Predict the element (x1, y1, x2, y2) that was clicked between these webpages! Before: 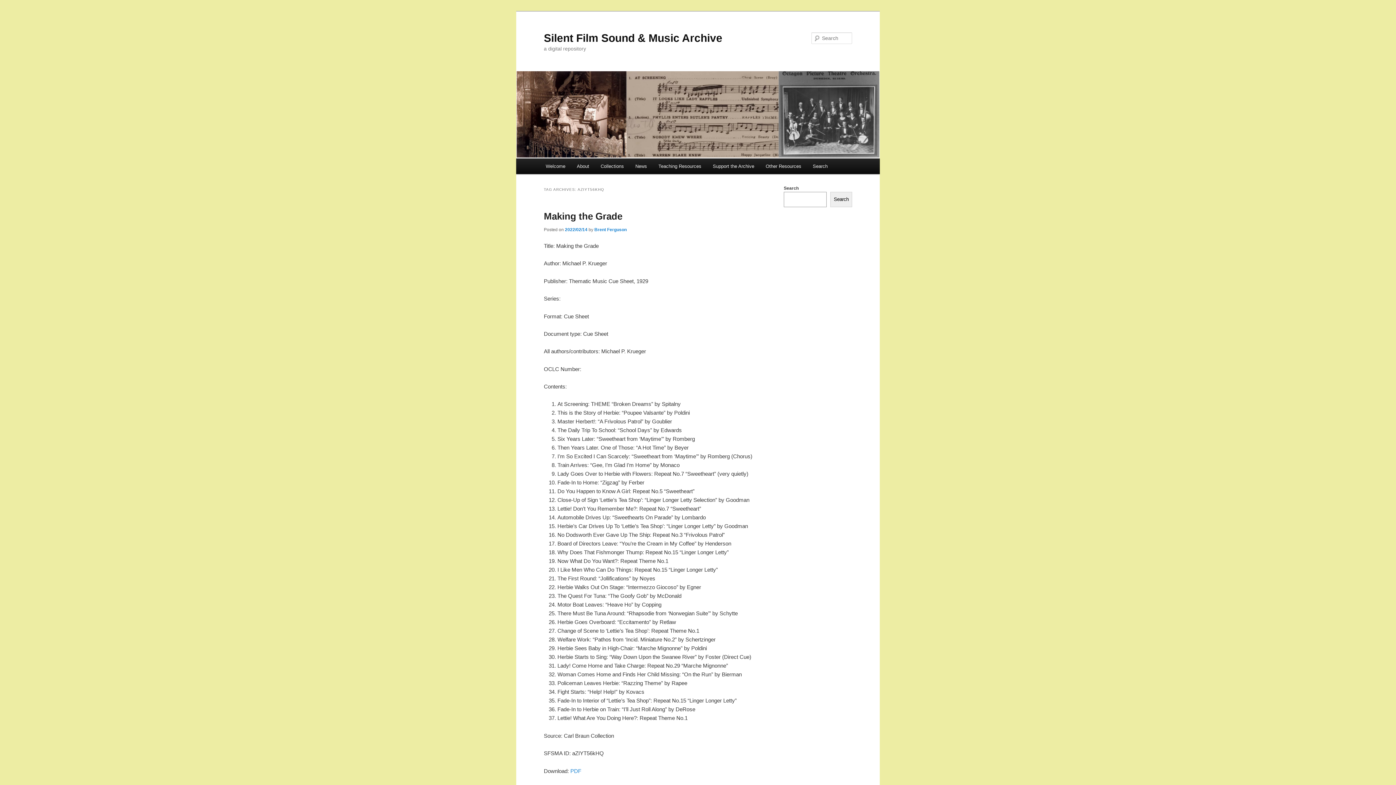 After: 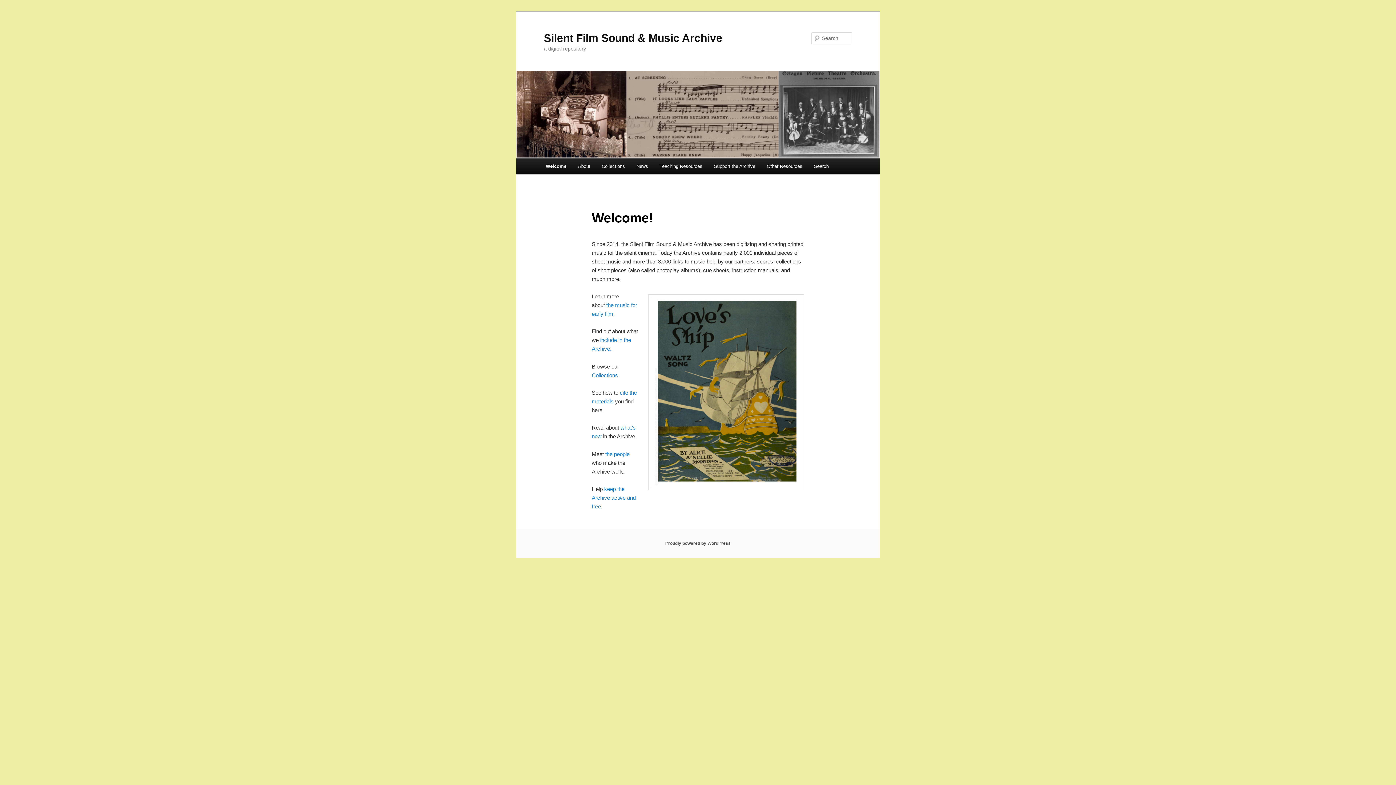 Action: bbox: (544, 31, 722, 43) label: Silent Film Sound & Music Archive